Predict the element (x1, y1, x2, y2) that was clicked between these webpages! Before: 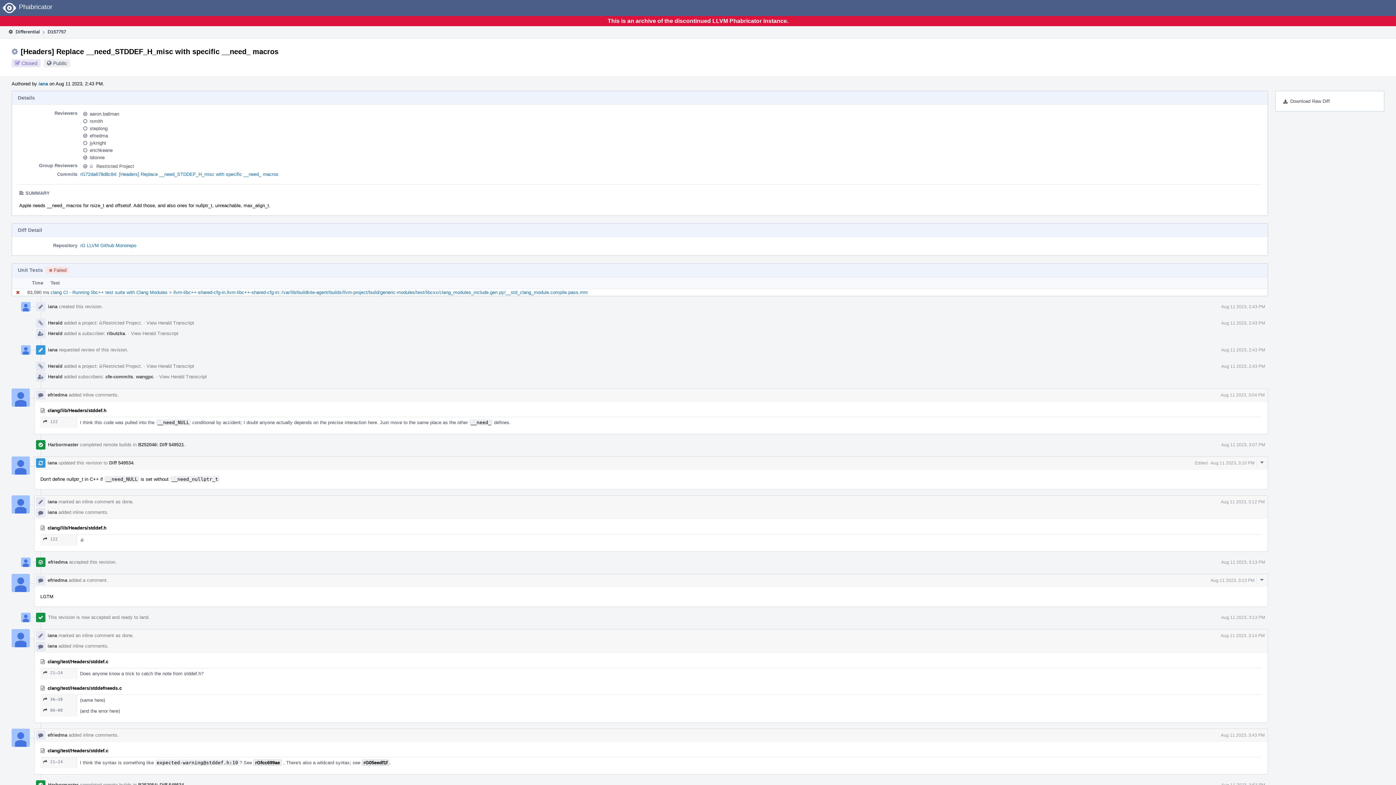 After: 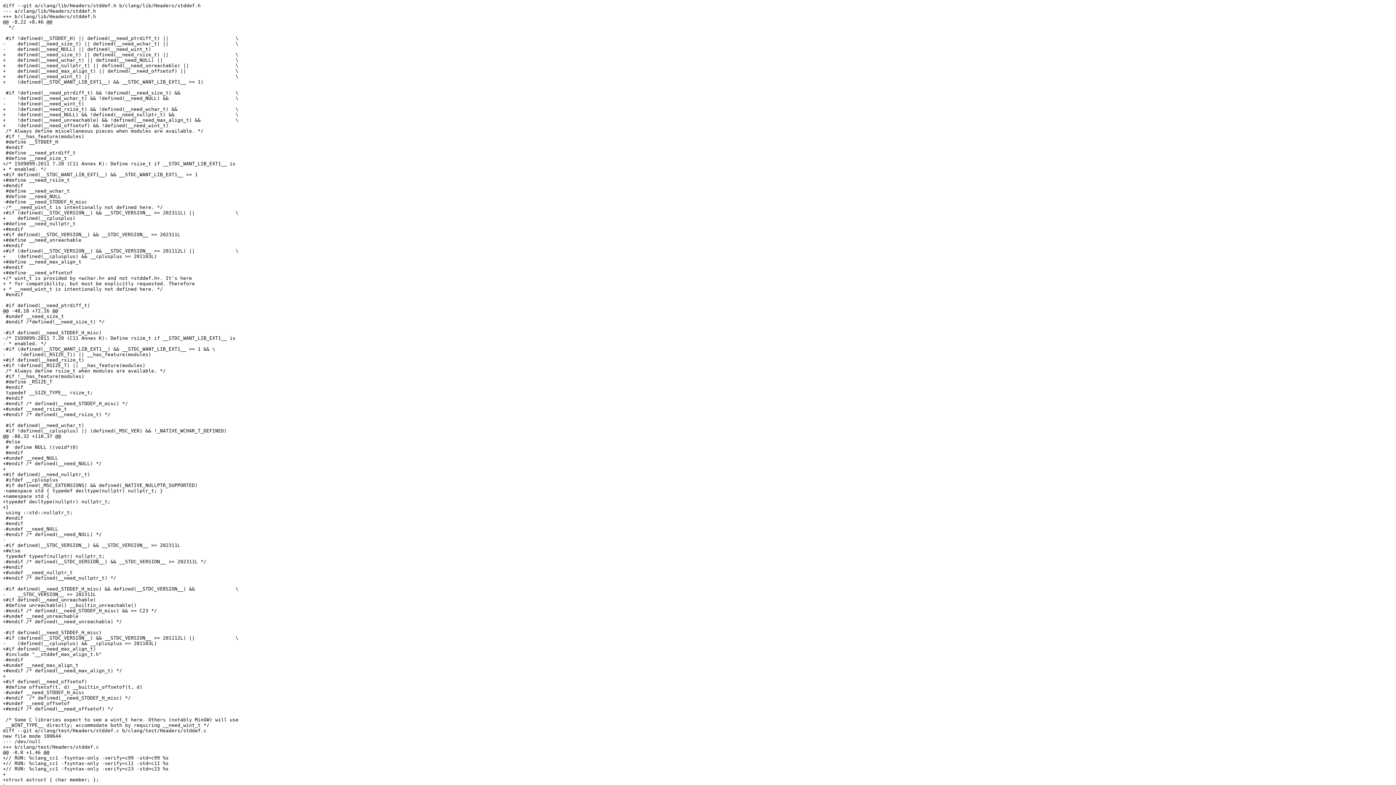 Action: label: Download Raw Diff bbox: (1280, 96, 1380, 105)